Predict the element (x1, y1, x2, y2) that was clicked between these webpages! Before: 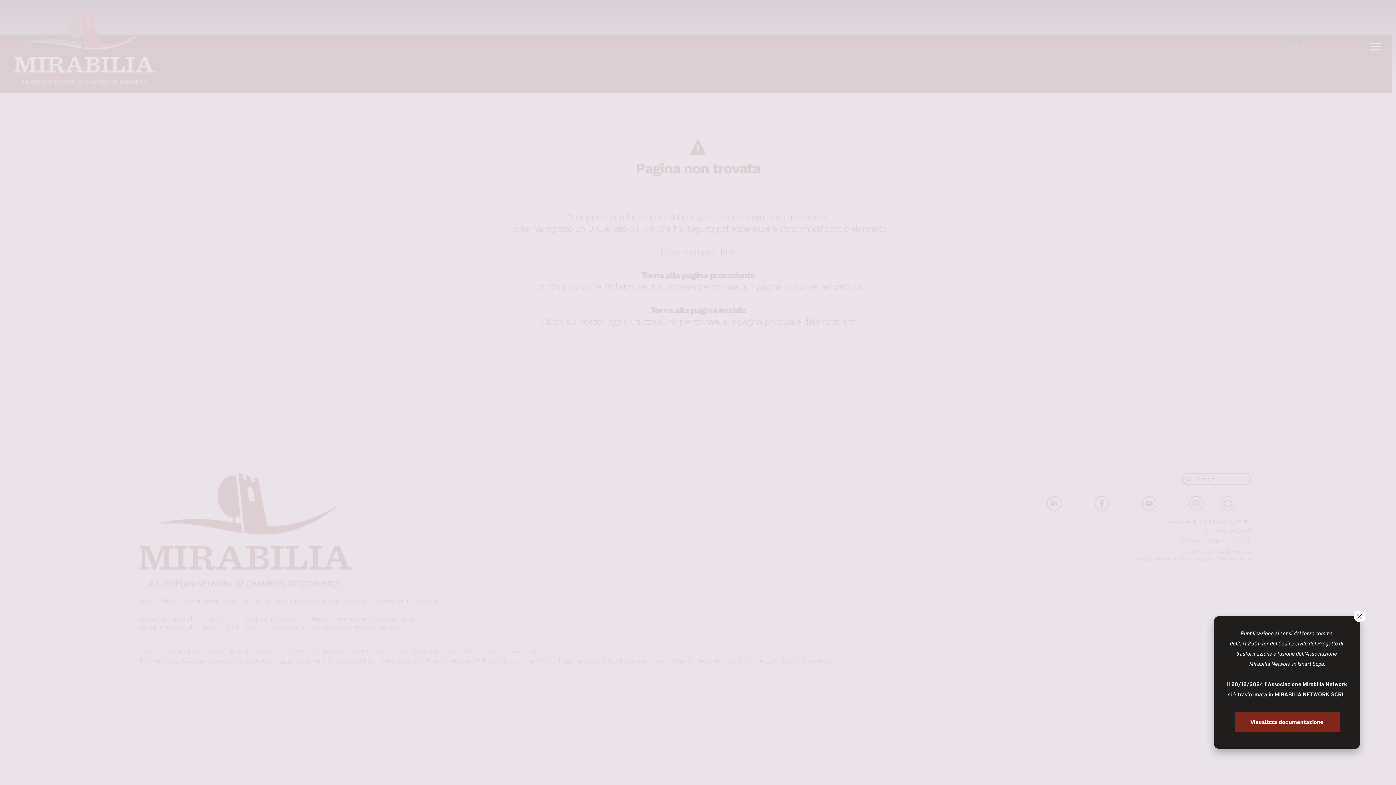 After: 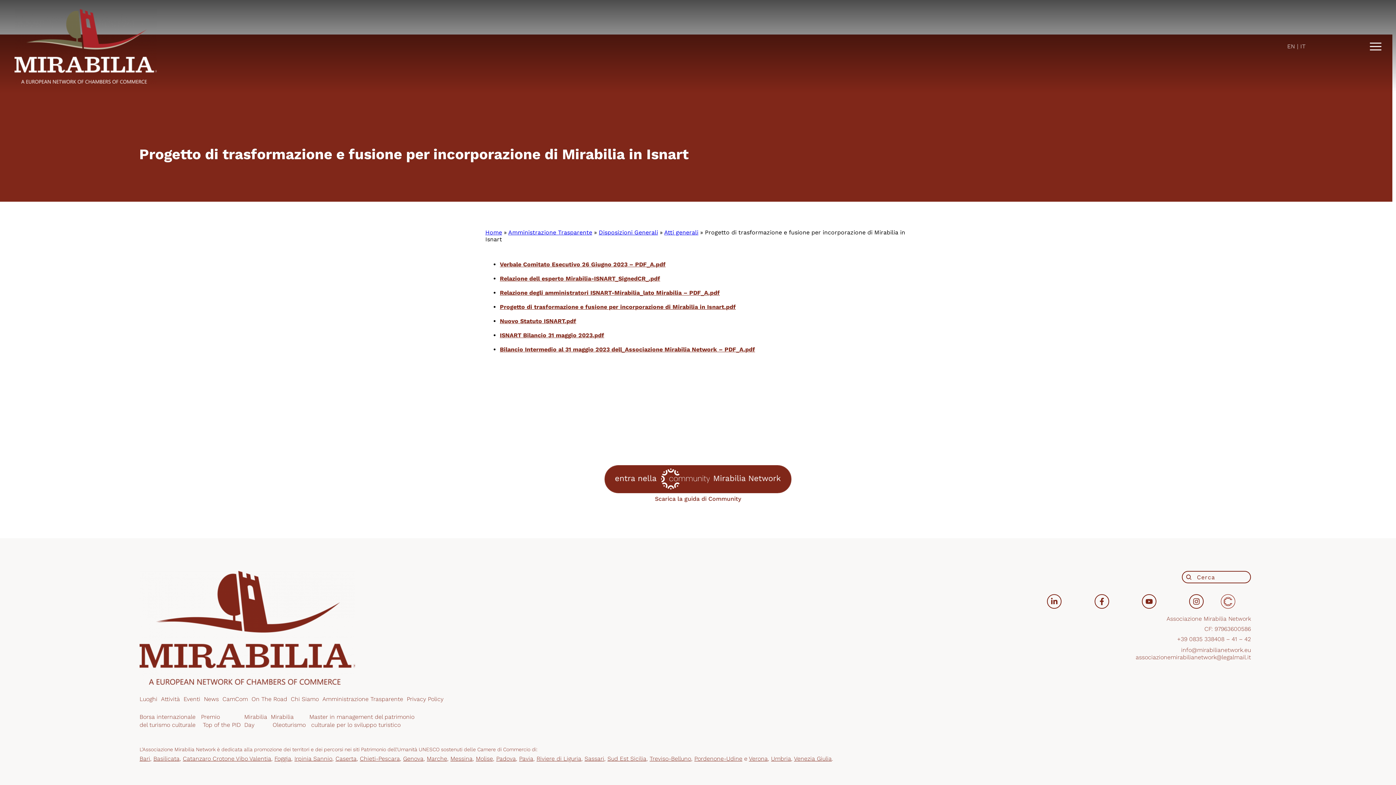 Action: label: Visualizza documentazione bbox: (1234, 712, 1339, 732)